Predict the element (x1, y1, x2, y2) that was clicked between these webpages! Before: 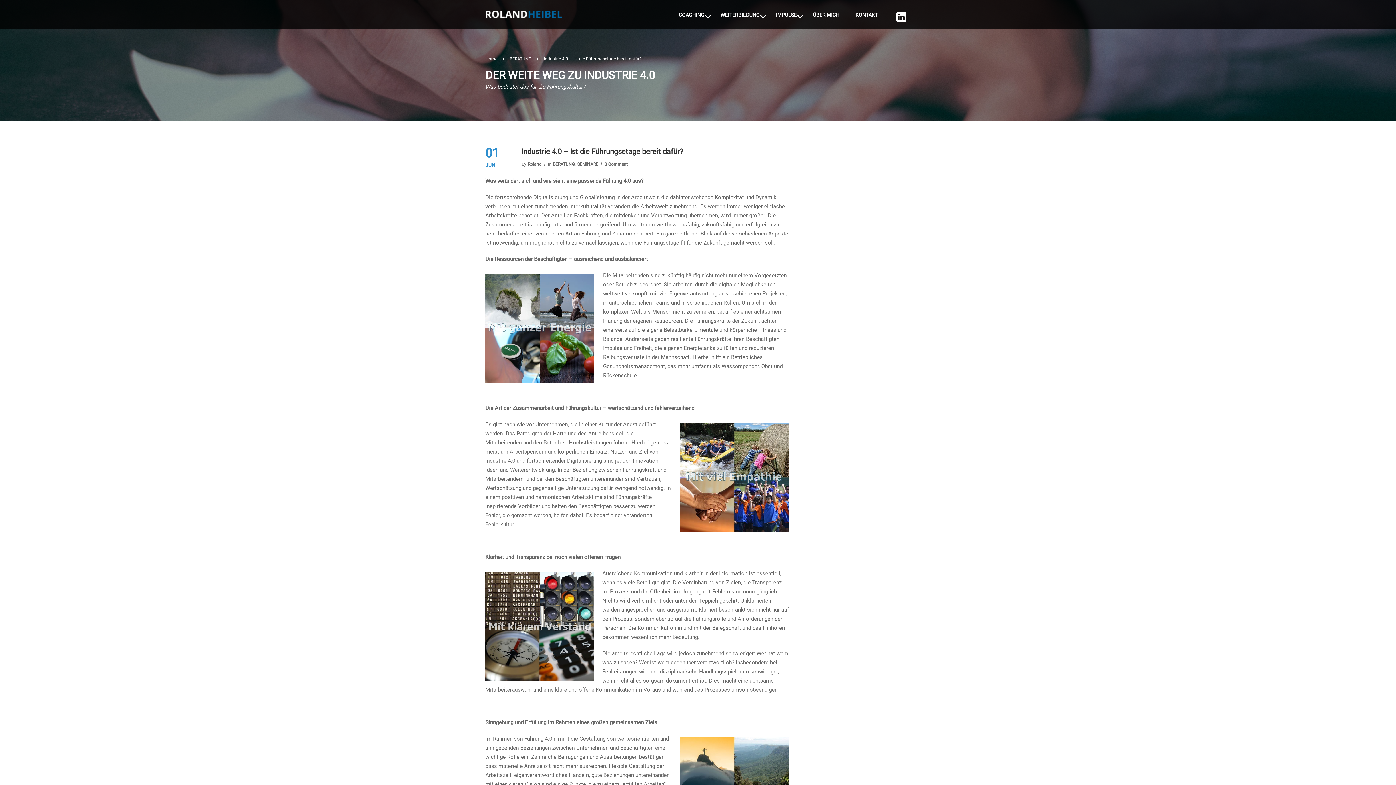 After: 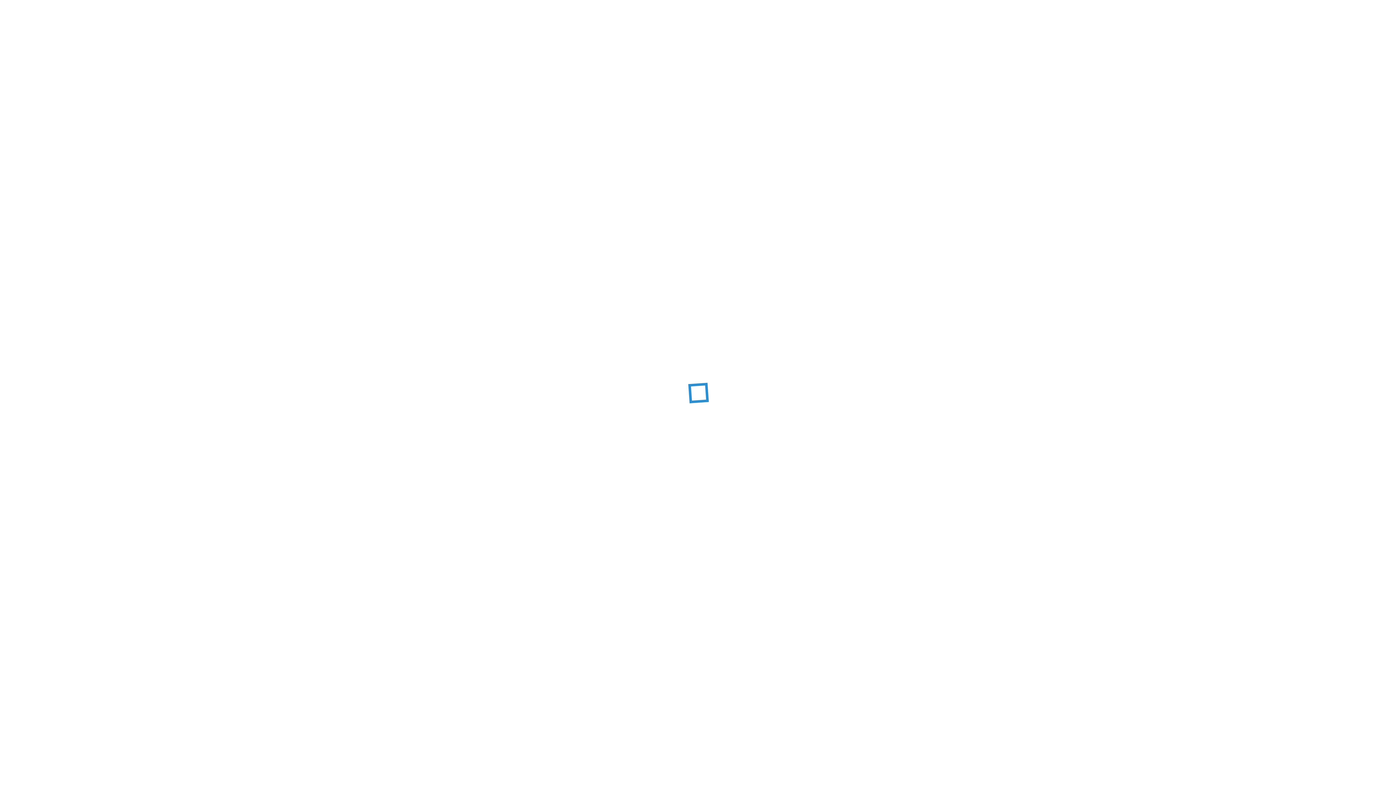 Action: label: BERATUNG bbox: (509, 54, 538, 63)